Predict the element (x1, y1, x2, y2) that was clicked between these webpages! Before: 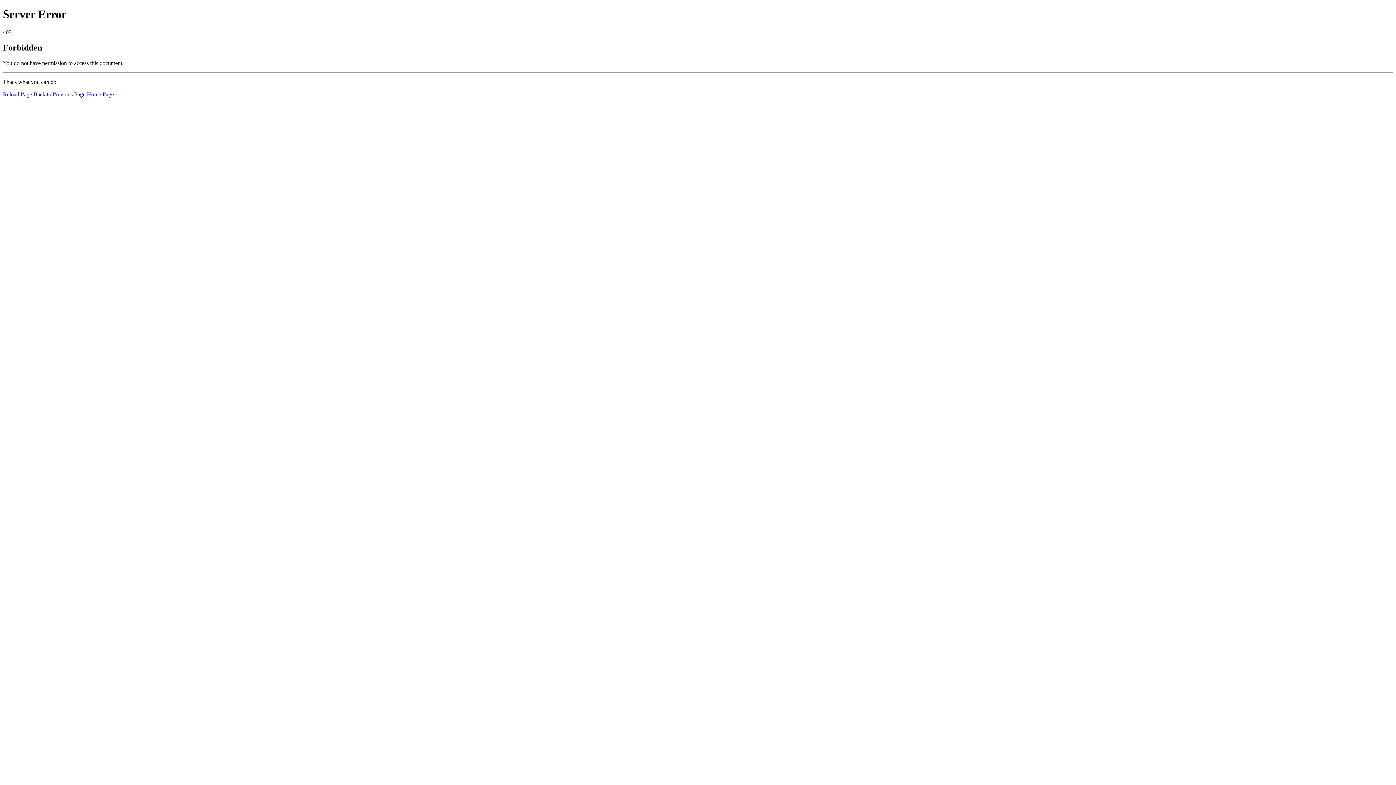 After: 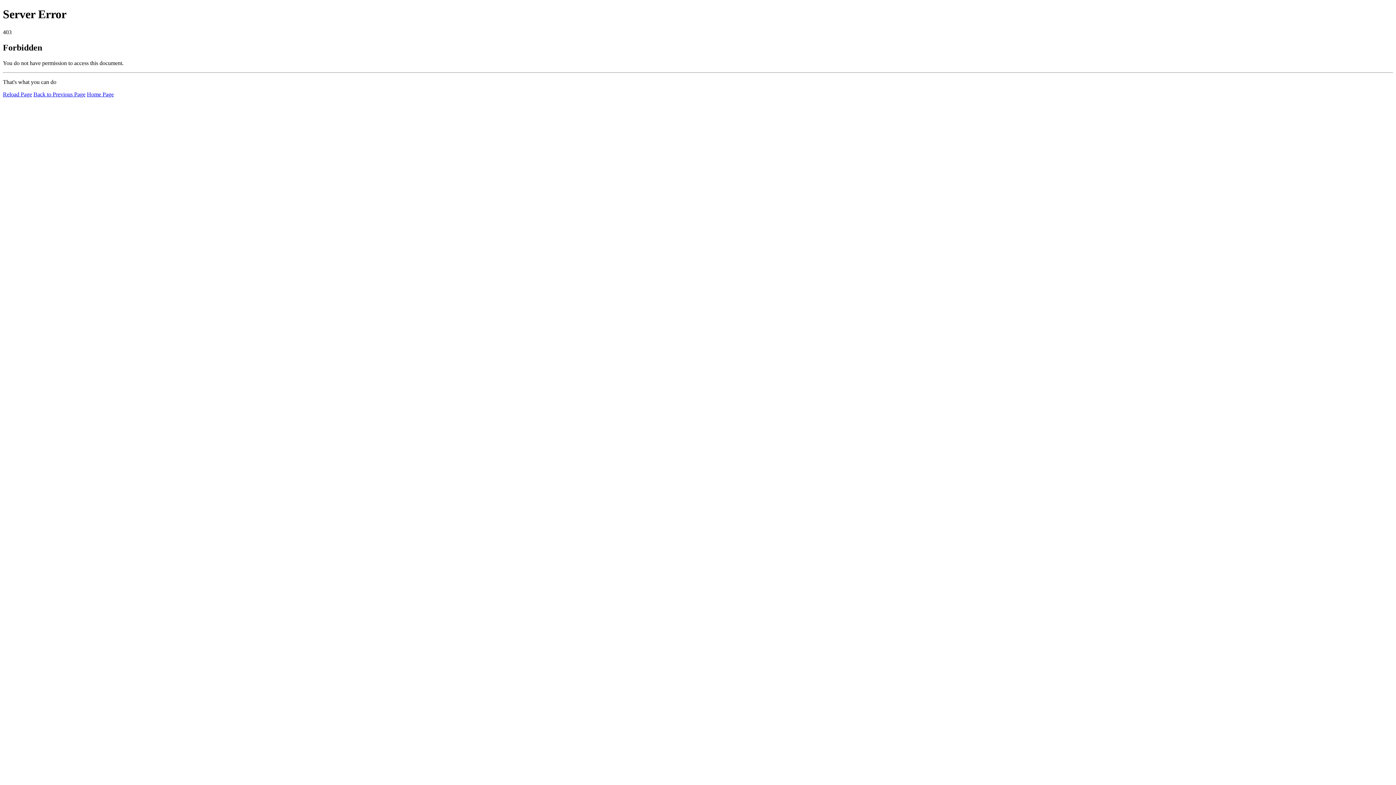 Action: label: Reload Page bbox: (2, 91, 32, 97)